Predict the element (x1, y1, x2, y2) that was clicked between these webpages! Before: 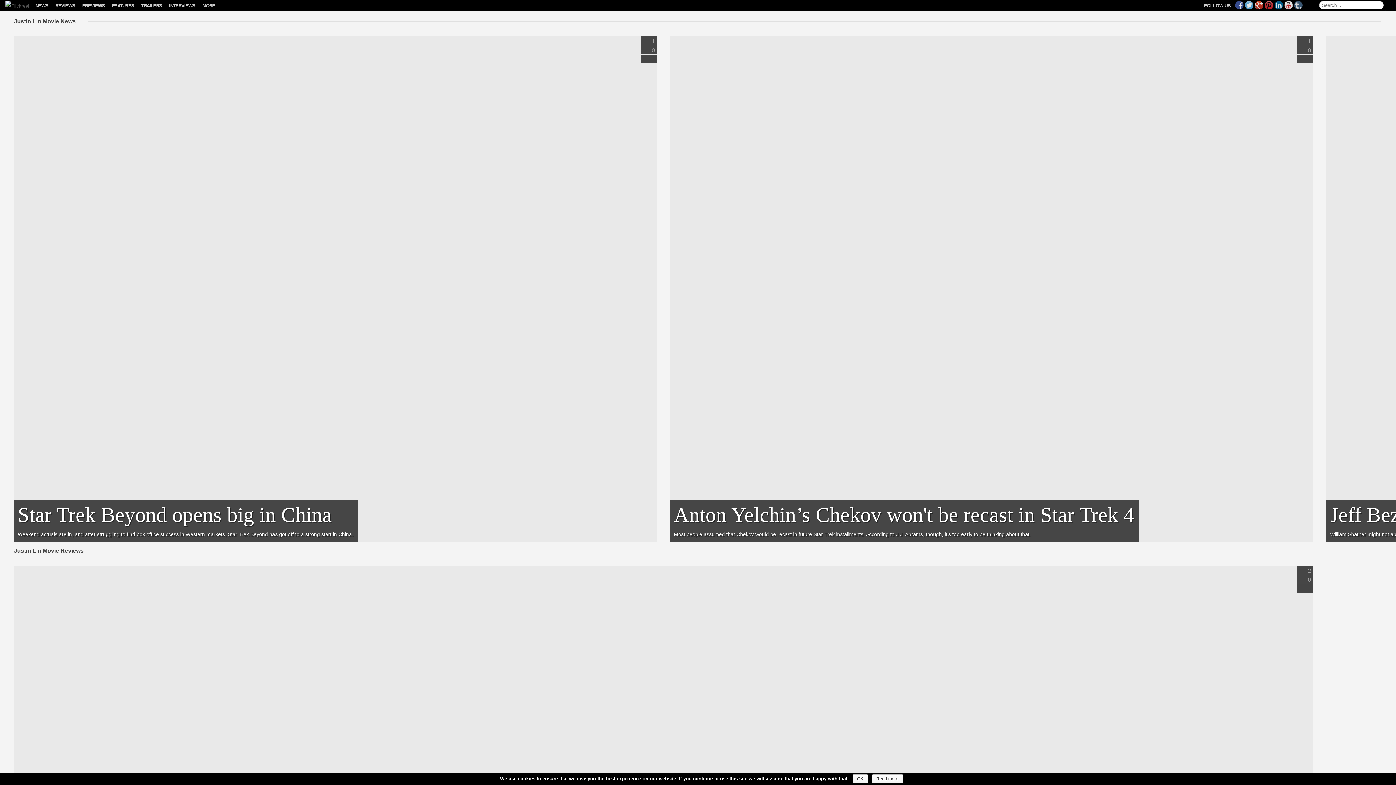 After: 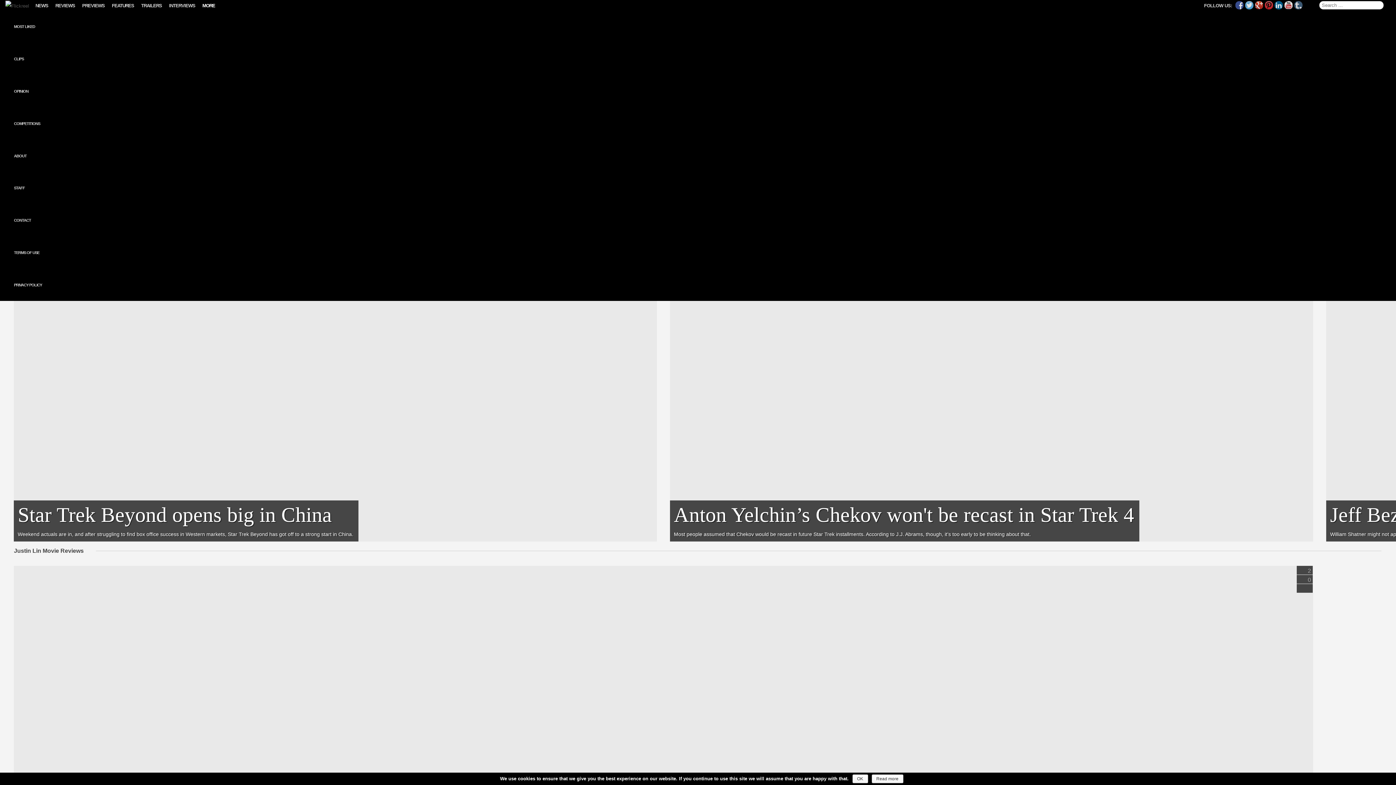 Action: bbox: (202, 0, 215, 10) label: MORE